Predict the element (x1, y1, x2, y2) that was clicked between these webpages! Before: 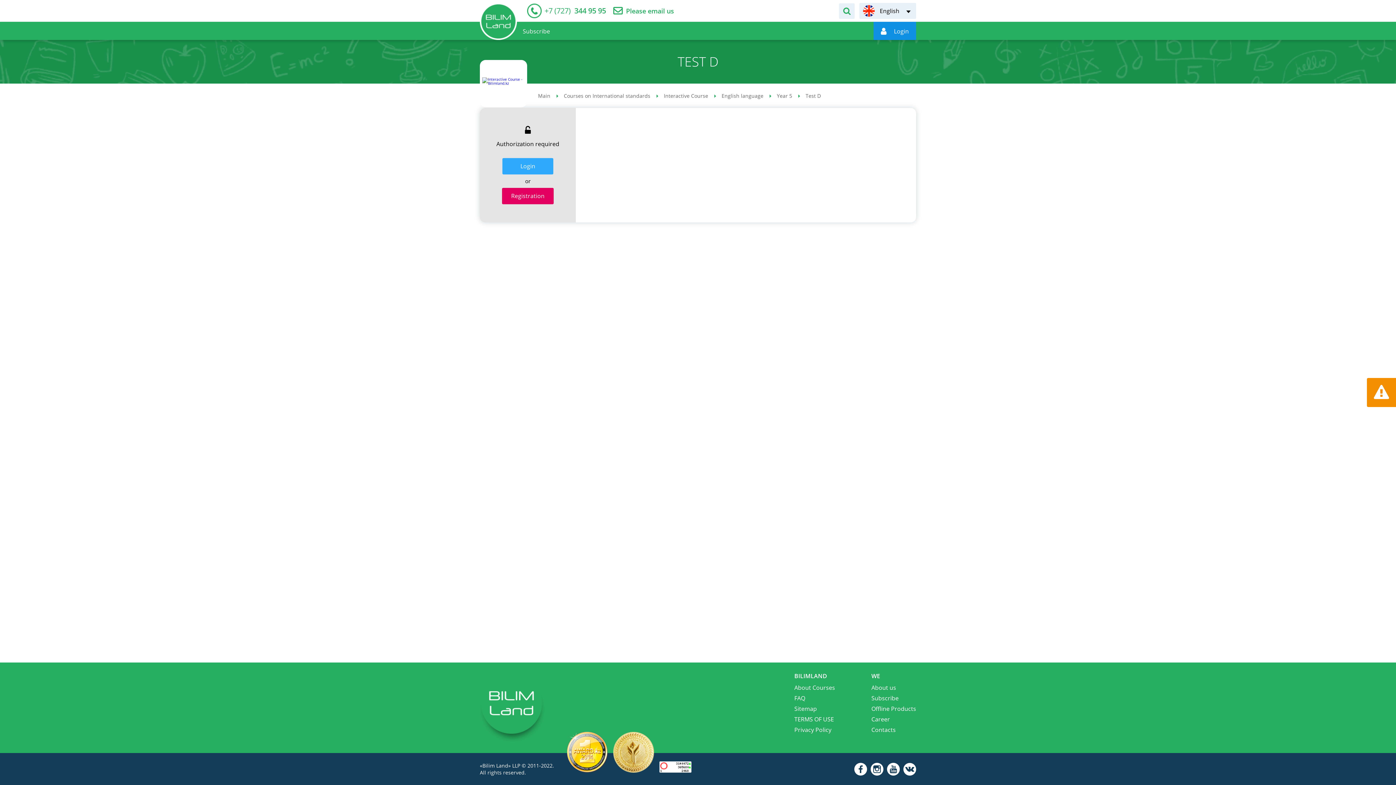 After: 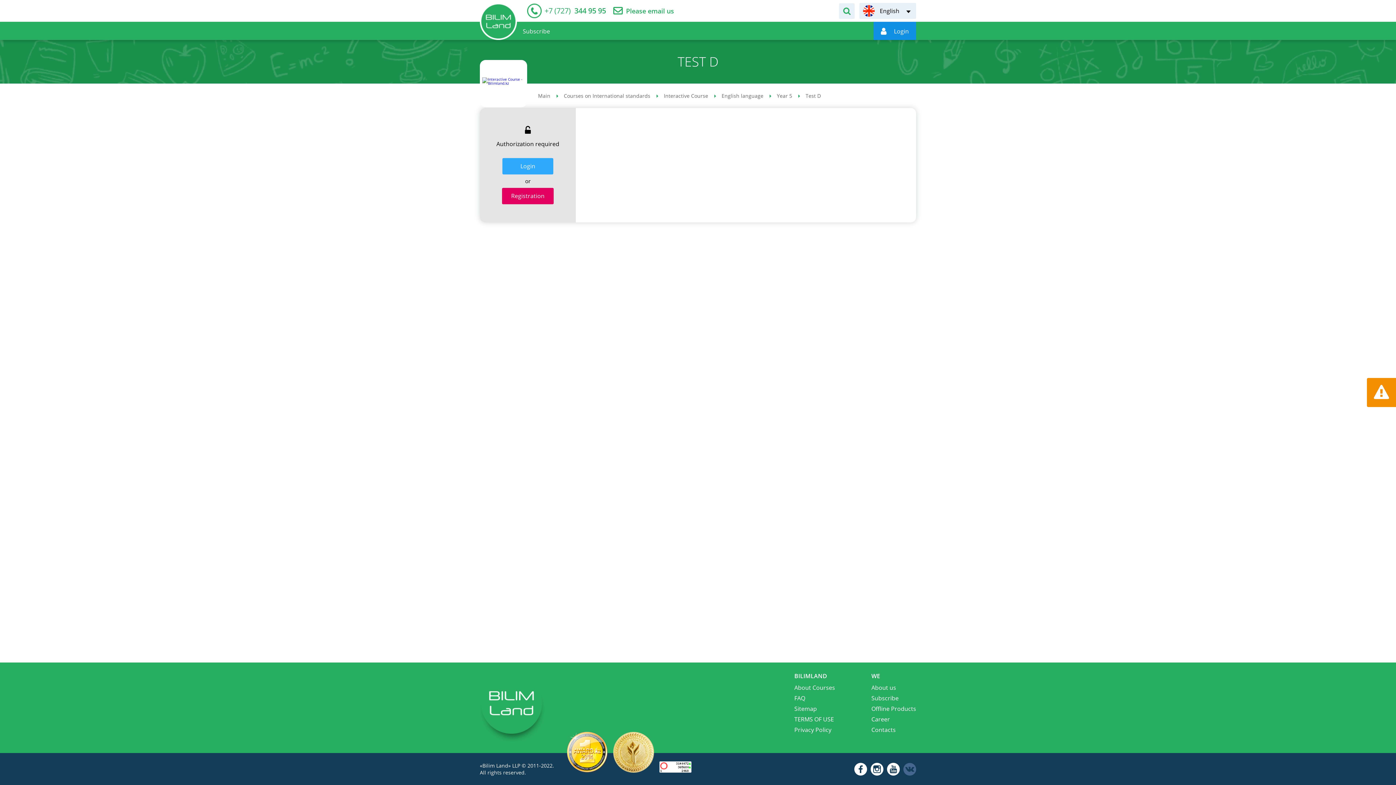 Action: bbox: (903, 763, 916, 775)